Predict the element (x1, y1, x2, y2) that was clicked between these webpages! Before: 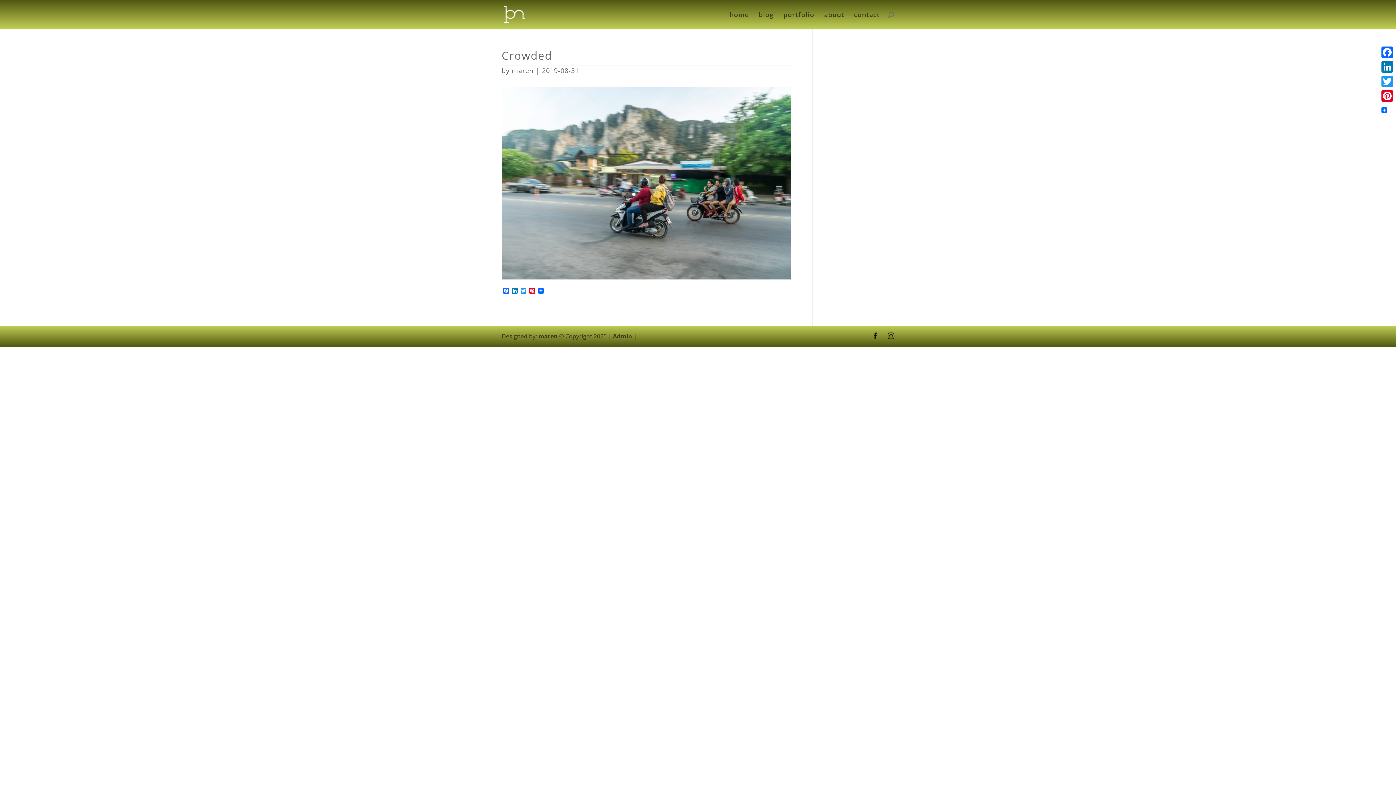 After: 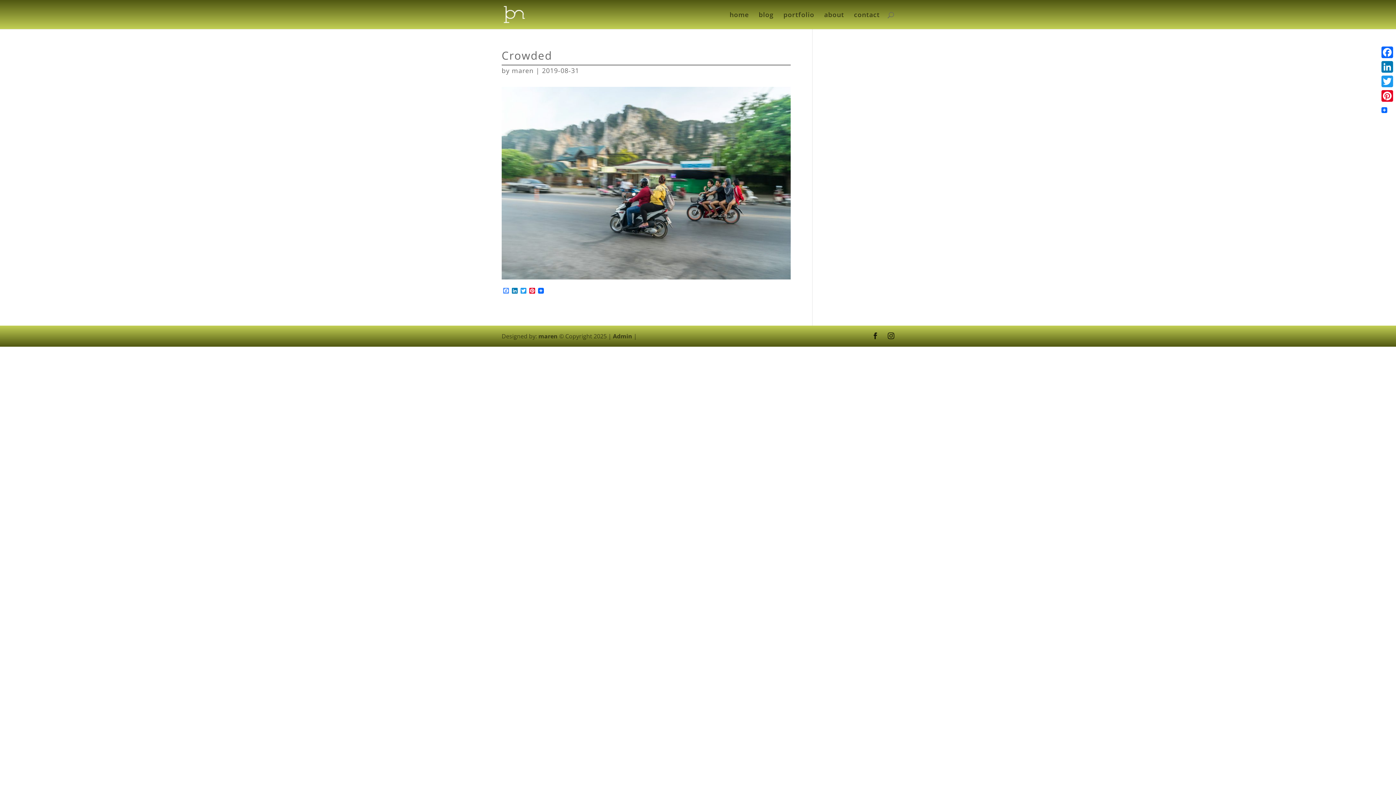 Action: bbox: (501, 288, 510, 294) label: Facebook